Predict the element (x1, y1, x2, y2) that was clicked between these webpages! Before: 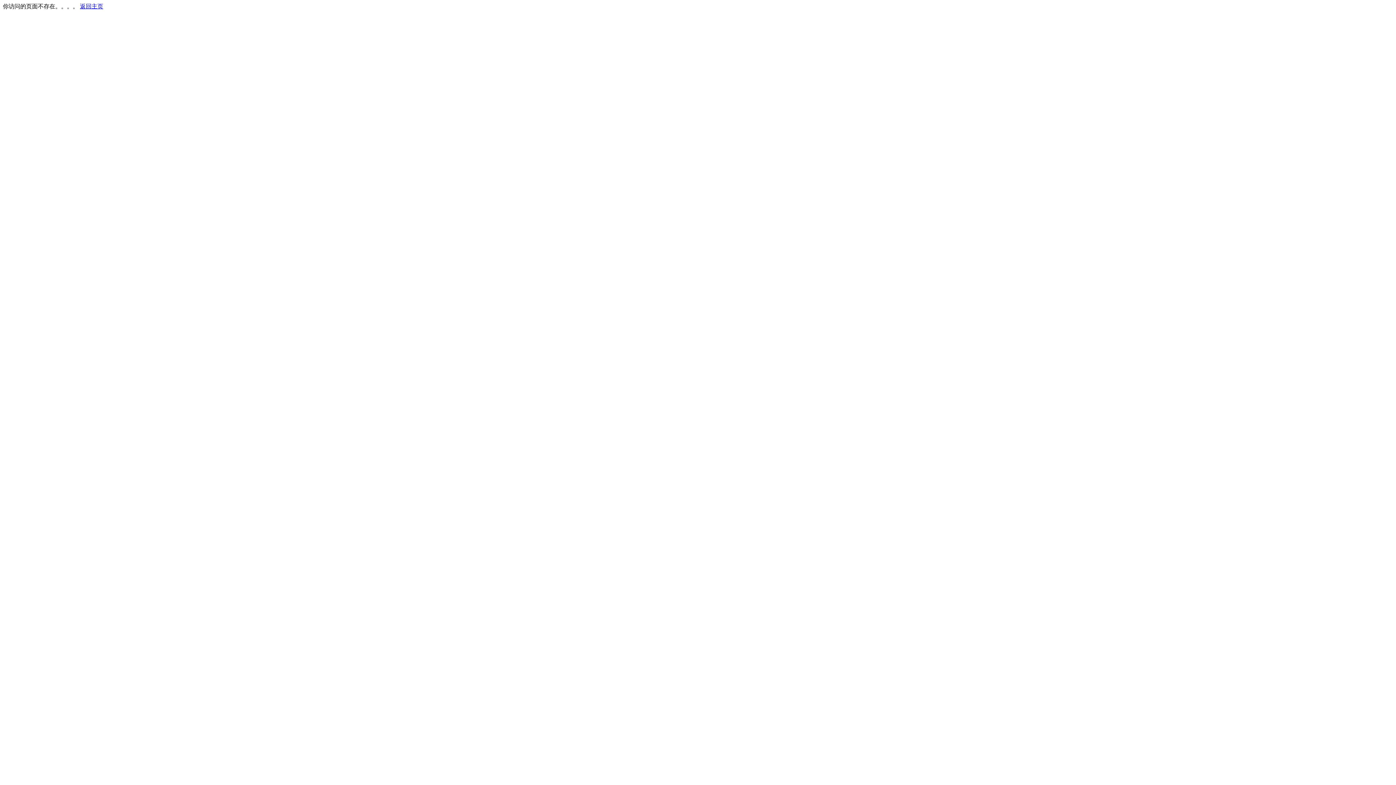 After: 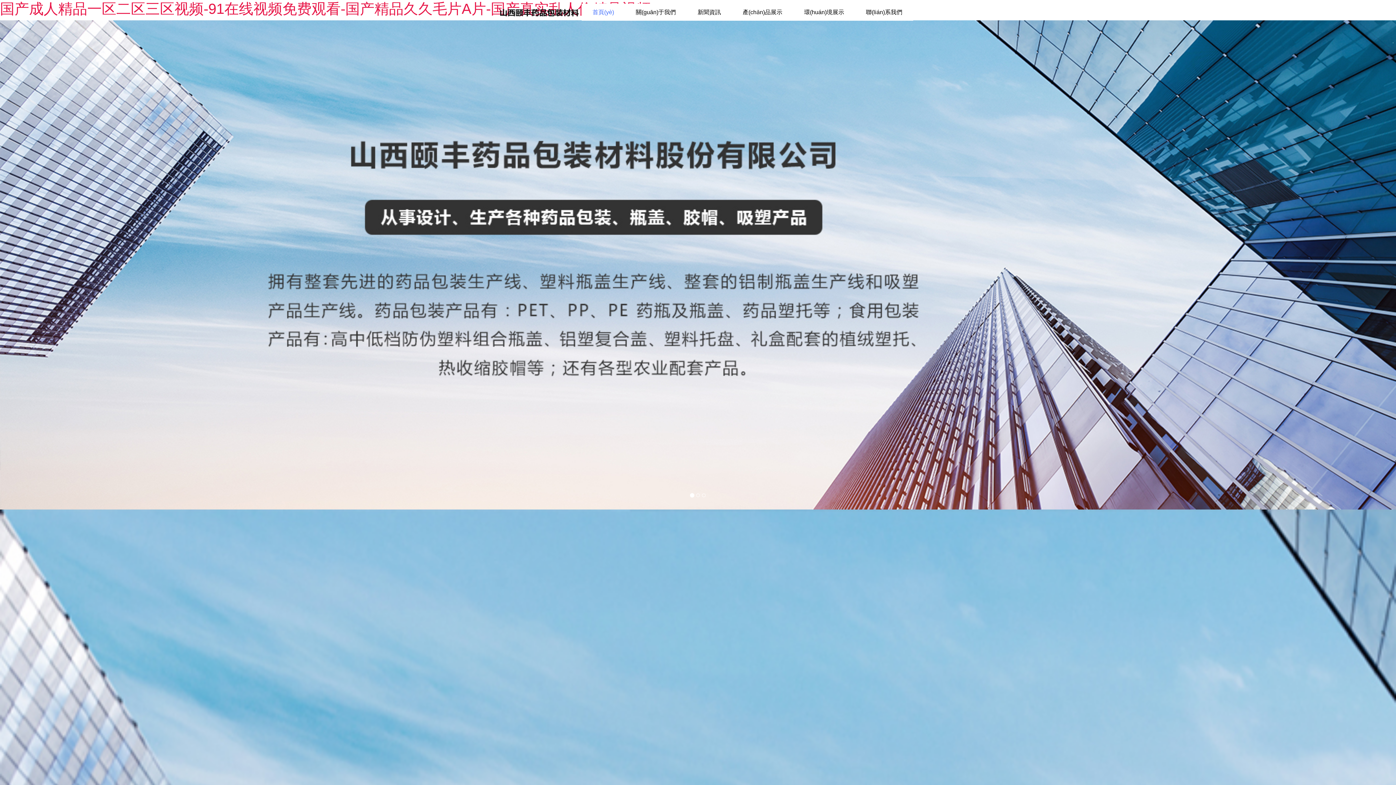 Action: bbox: (80, 3, 103, 9) label: 返回主页